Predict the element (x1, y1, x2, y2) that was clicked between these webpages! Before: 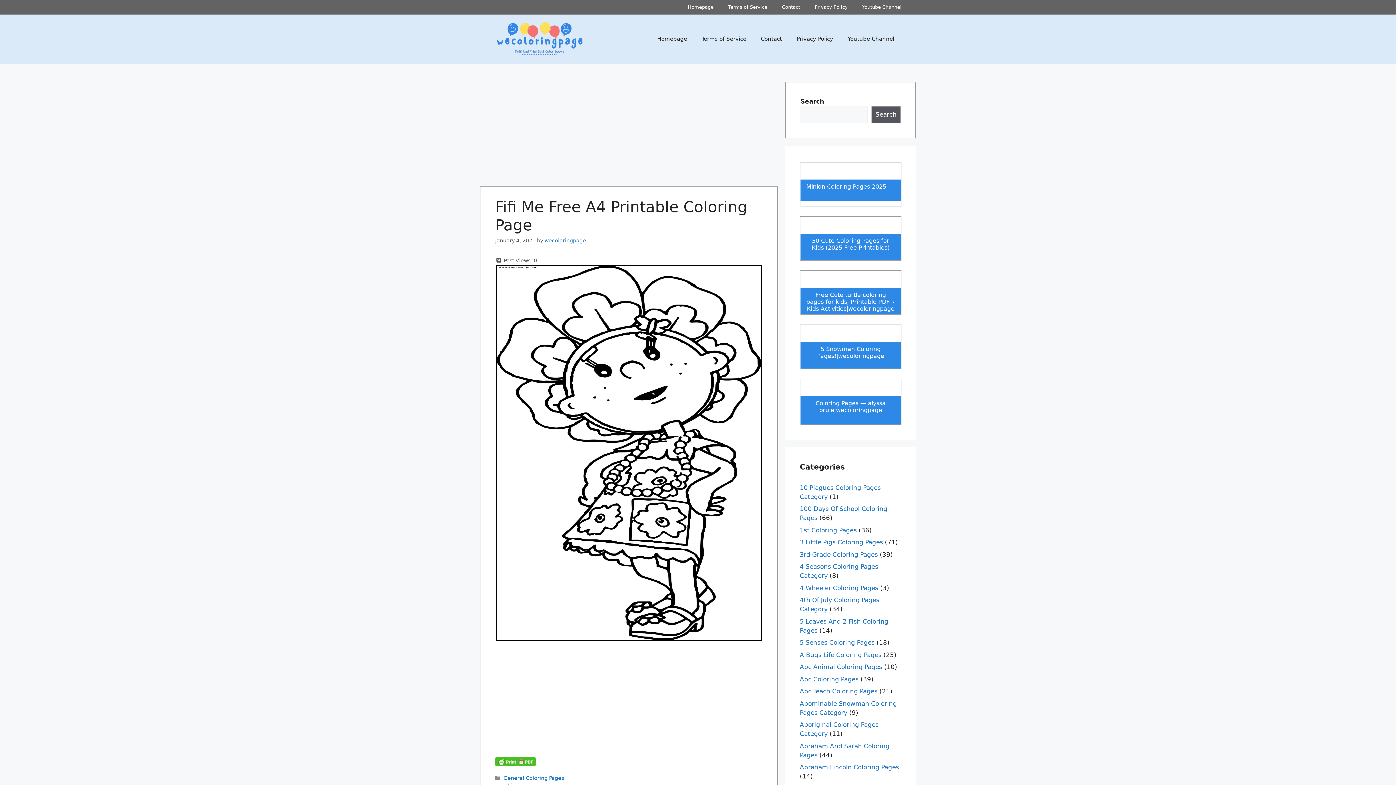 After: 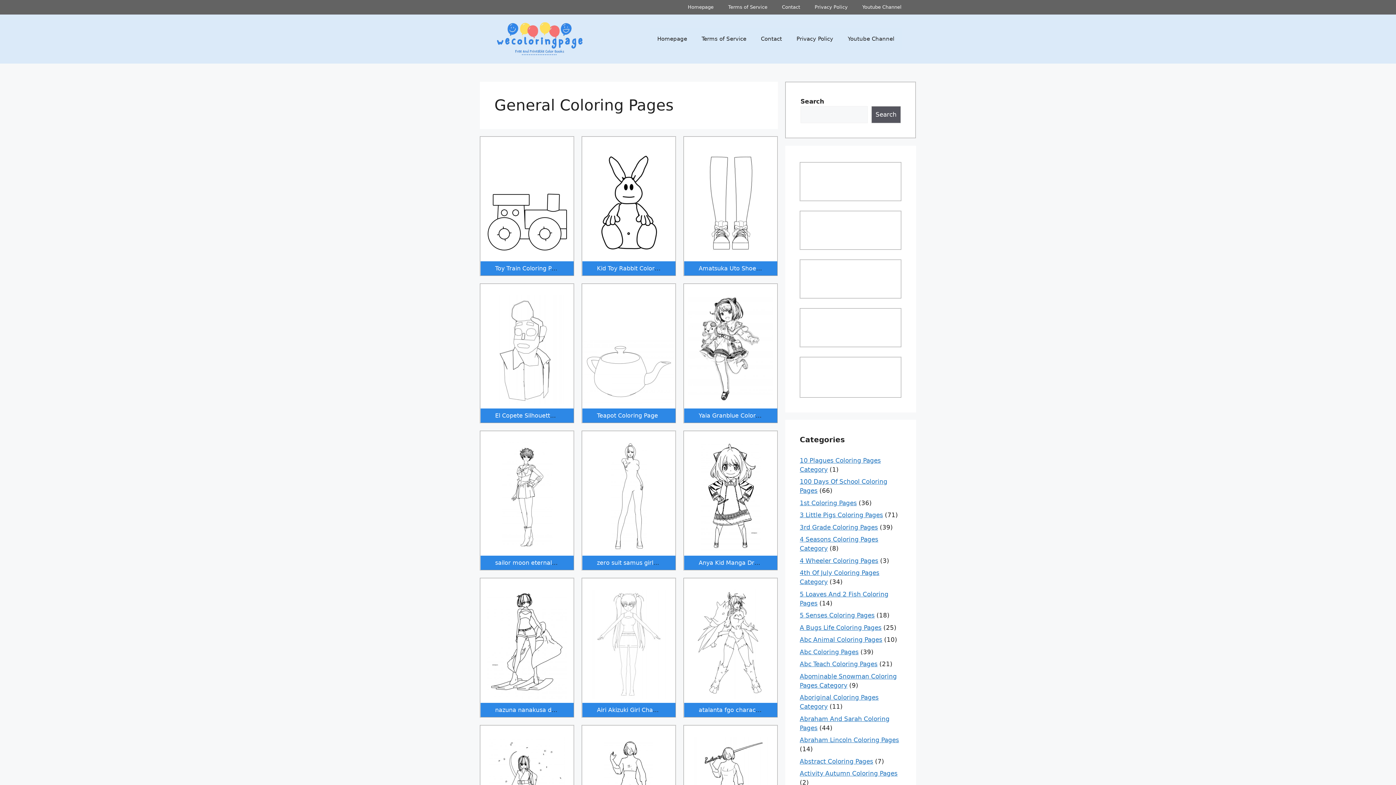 Action: label: General Coloring Pages bbox: (503, 775, 564, 781)